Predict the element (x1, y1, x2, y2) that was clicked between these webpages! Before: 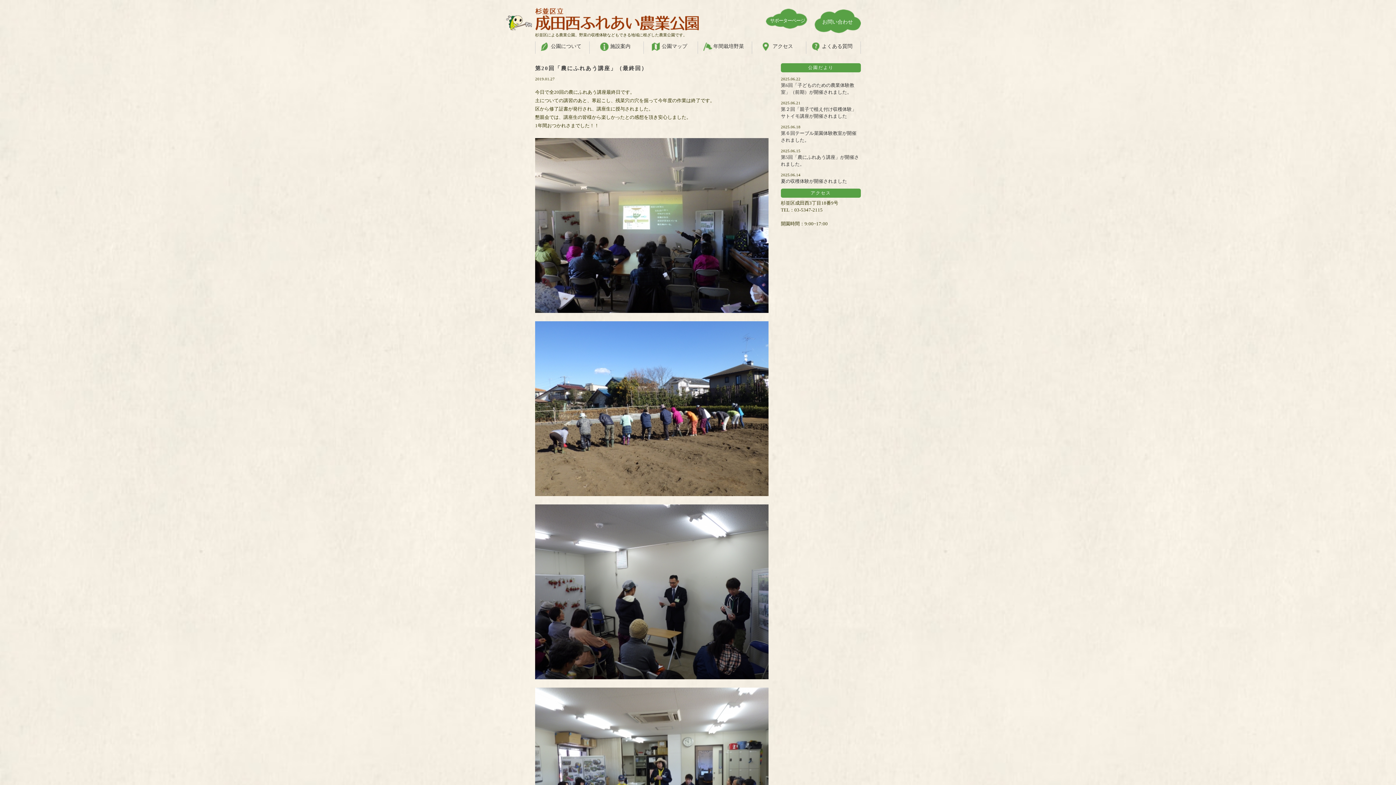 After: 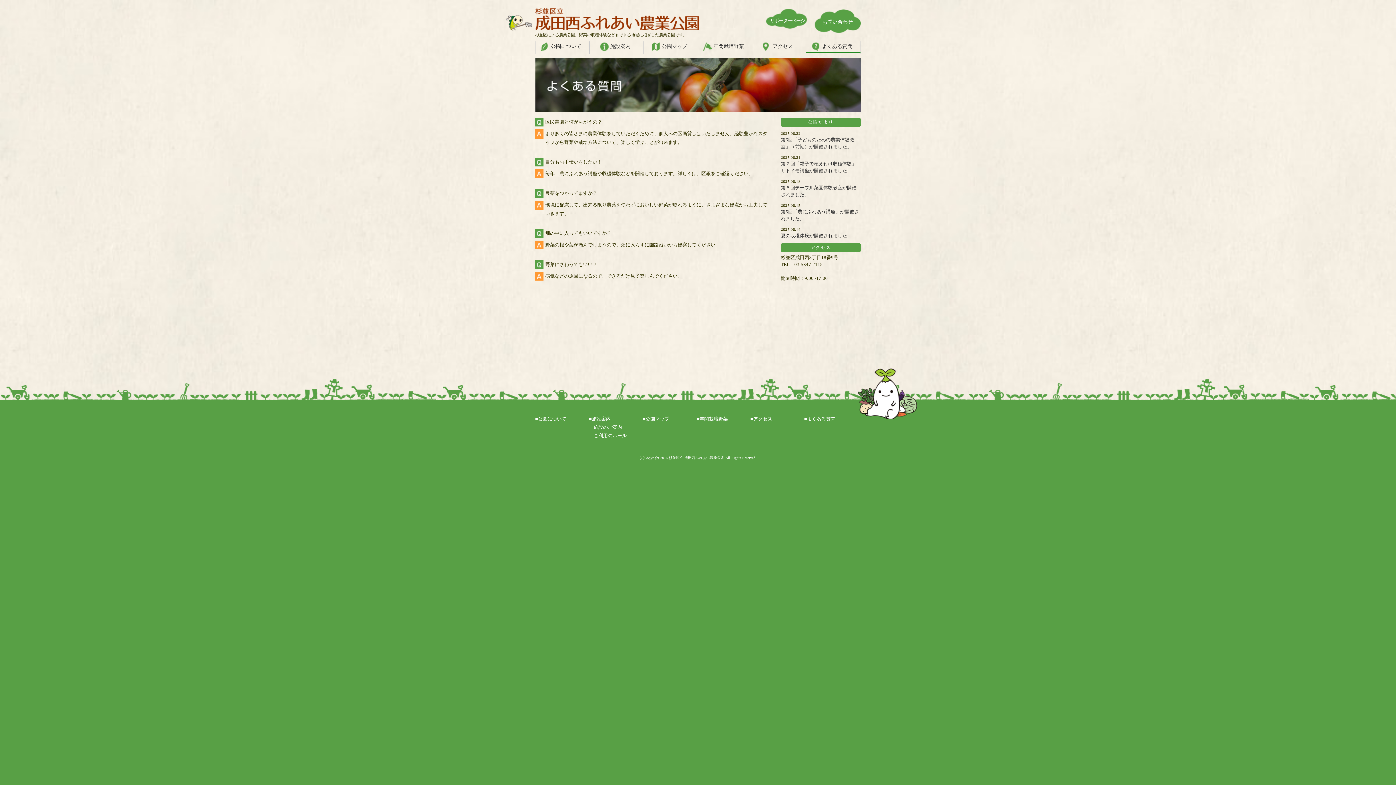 Action: label: よくある質問 bbox: (806, 41, 860, 52)